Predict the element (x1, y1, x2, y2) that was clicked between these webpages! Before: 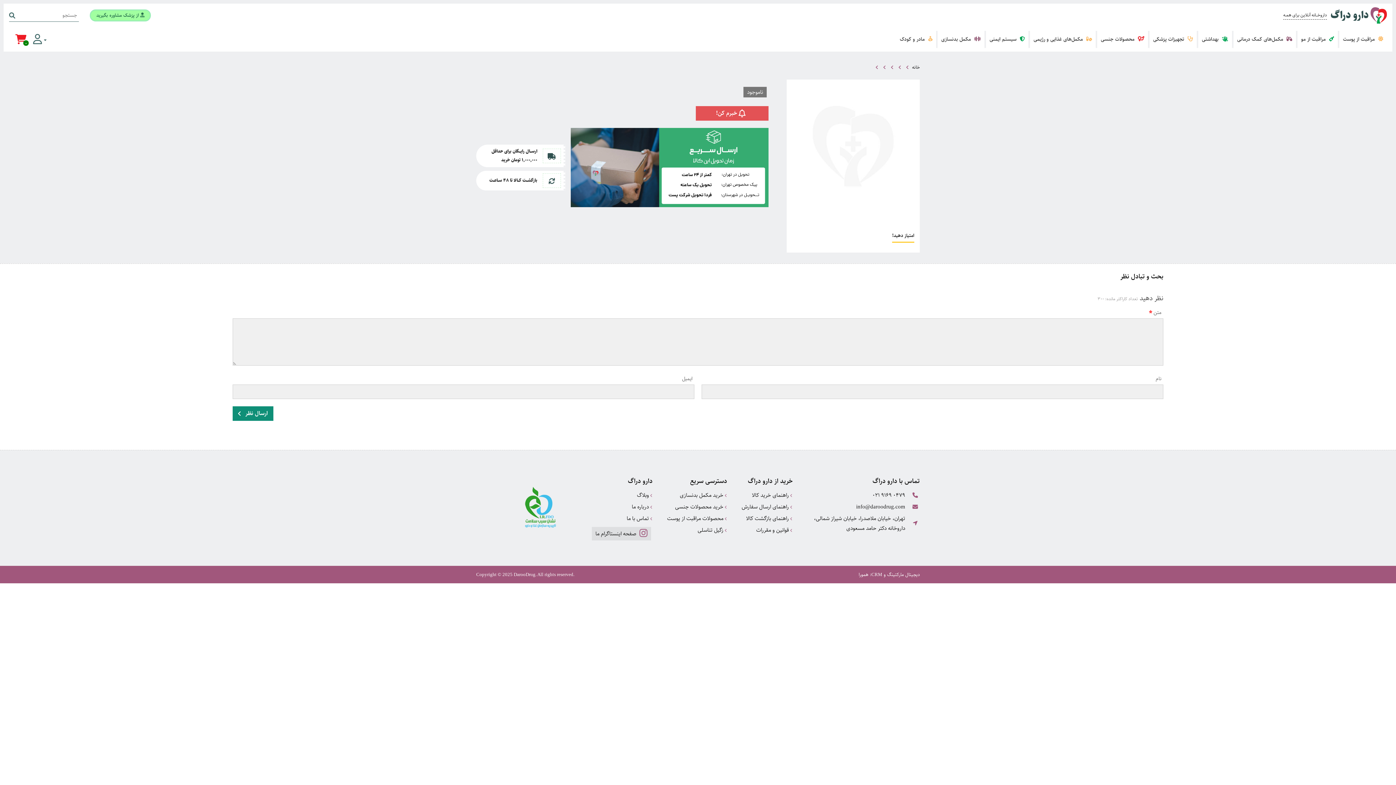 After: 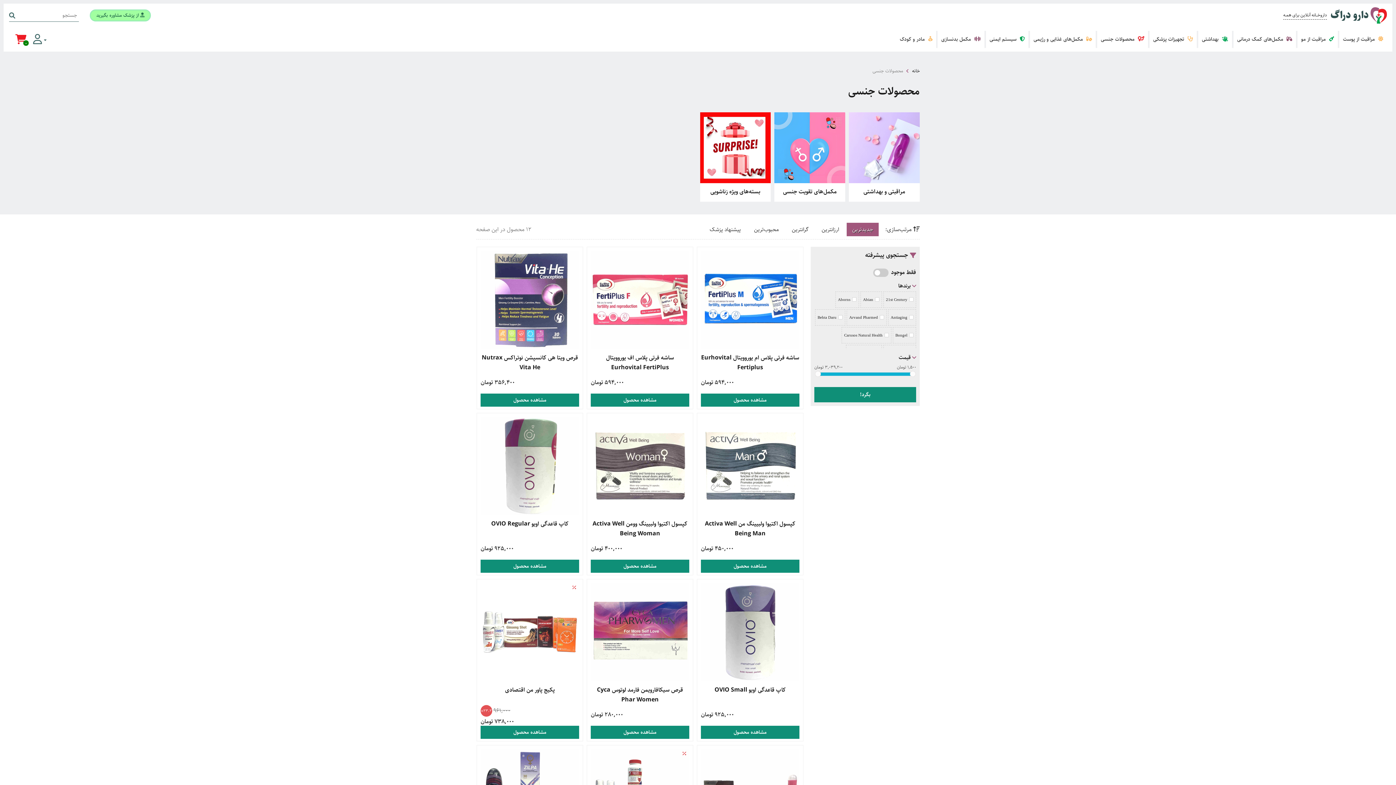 Action: bbox: (667, 502, 727, 513) label:  خرید محصولات جنسی